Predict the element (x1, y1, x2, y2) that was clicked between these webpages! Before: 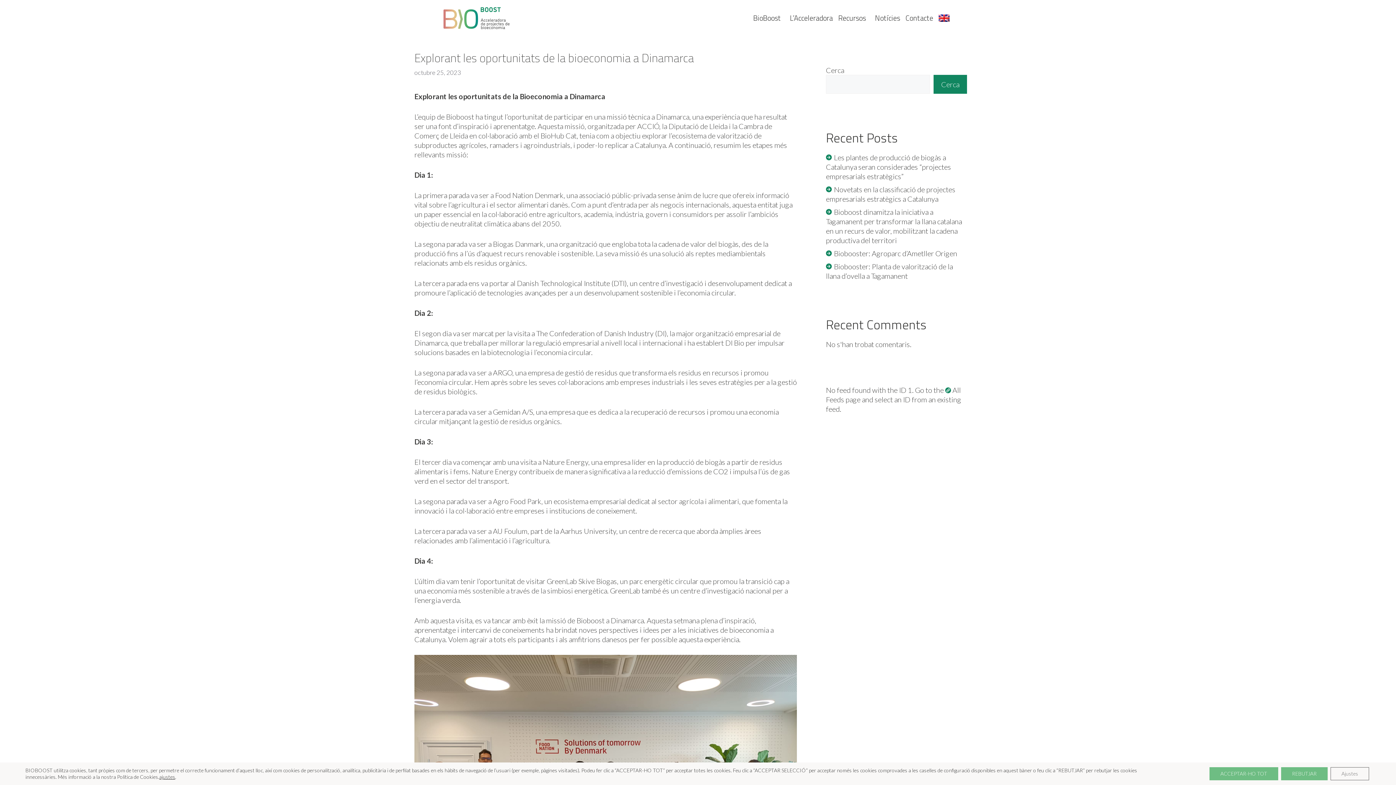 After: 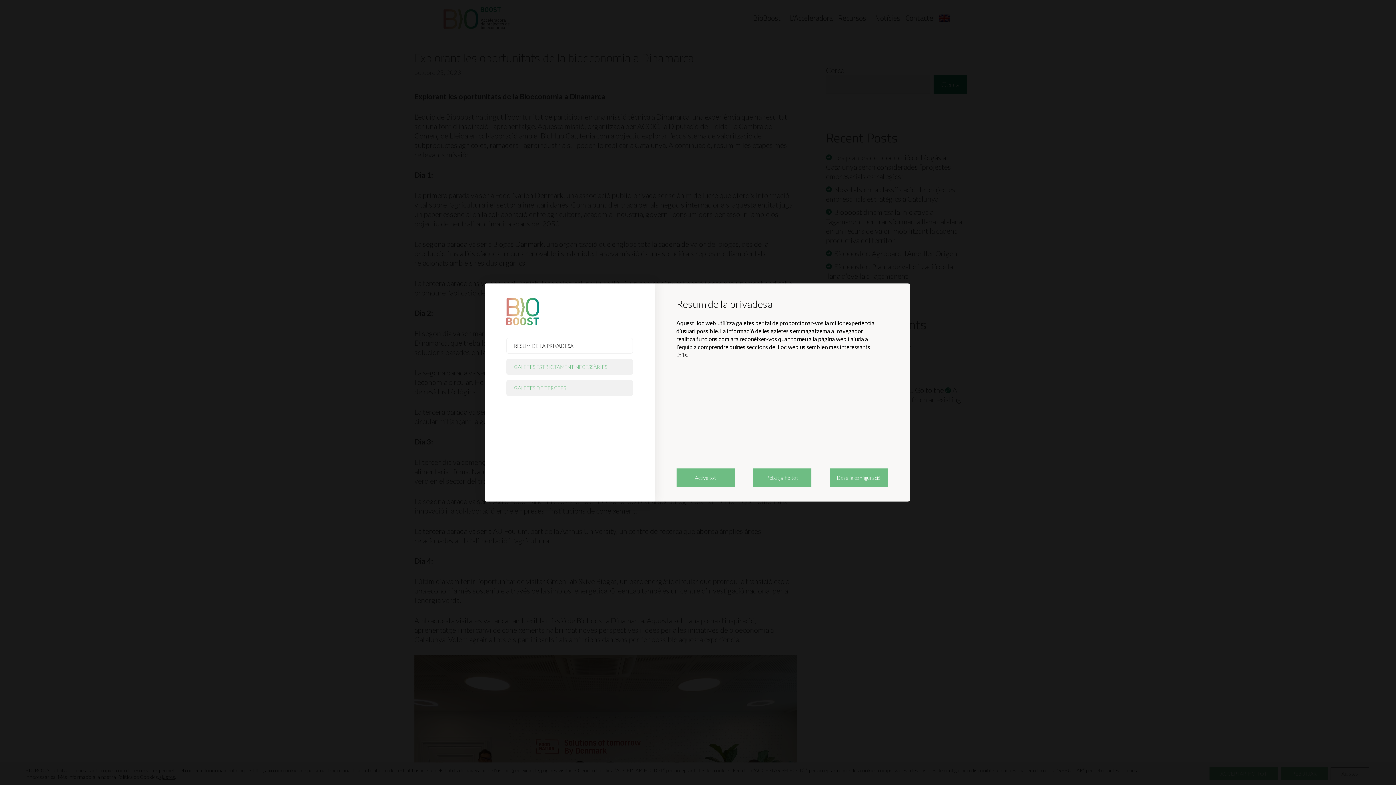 Action: label: ajustes bbox: (159, 774, 175, 780)